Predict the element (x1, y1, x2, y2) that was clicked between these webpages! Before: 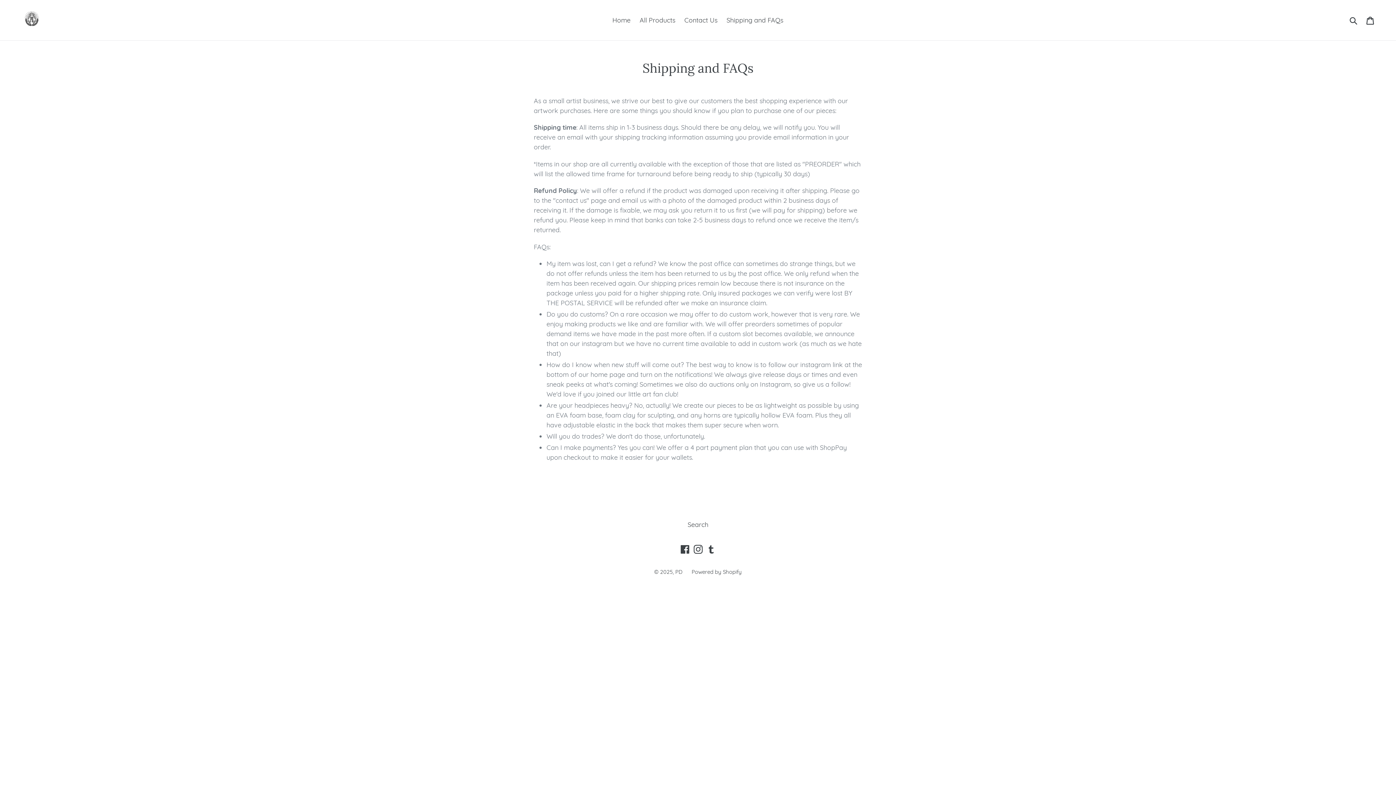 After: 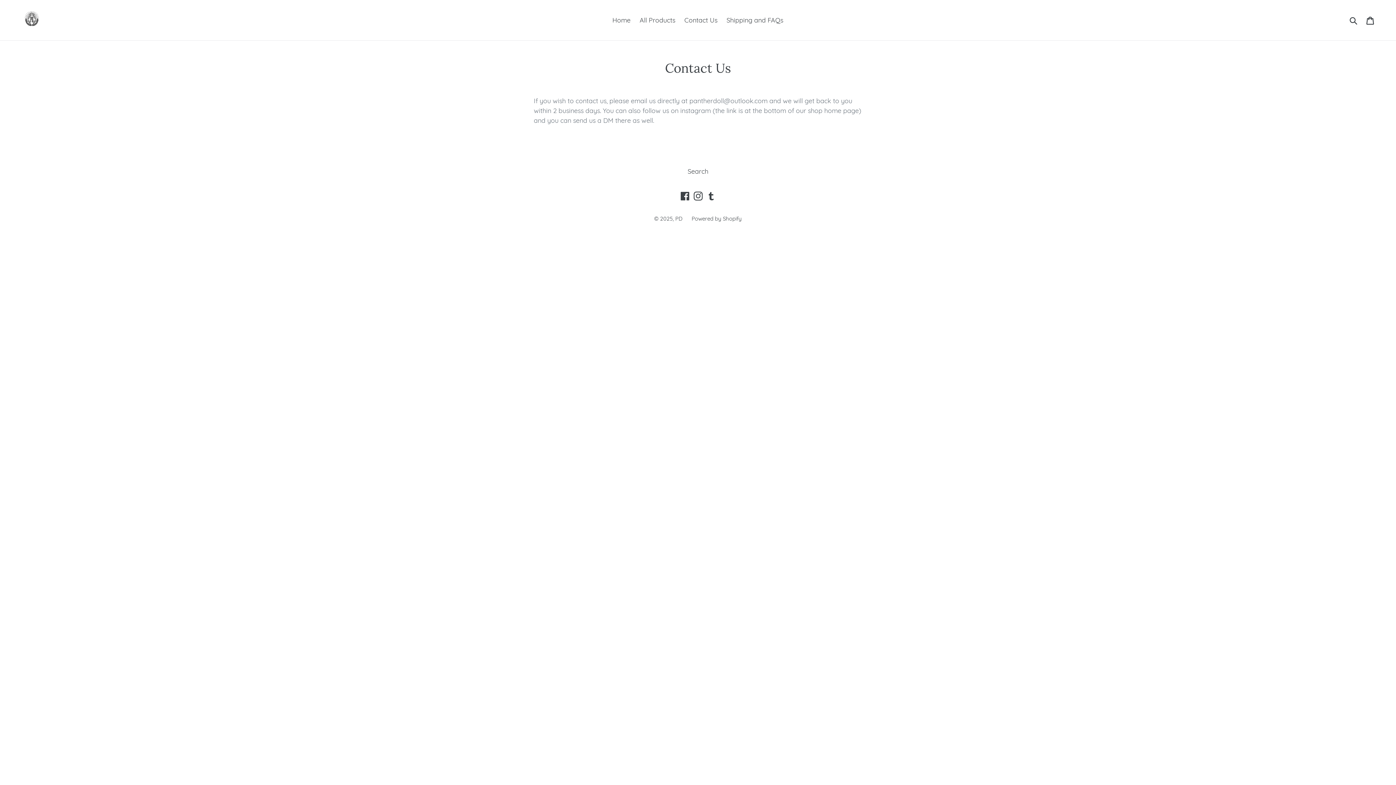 Action: bbox: (680, 14, 721, 26) label: Contact Us